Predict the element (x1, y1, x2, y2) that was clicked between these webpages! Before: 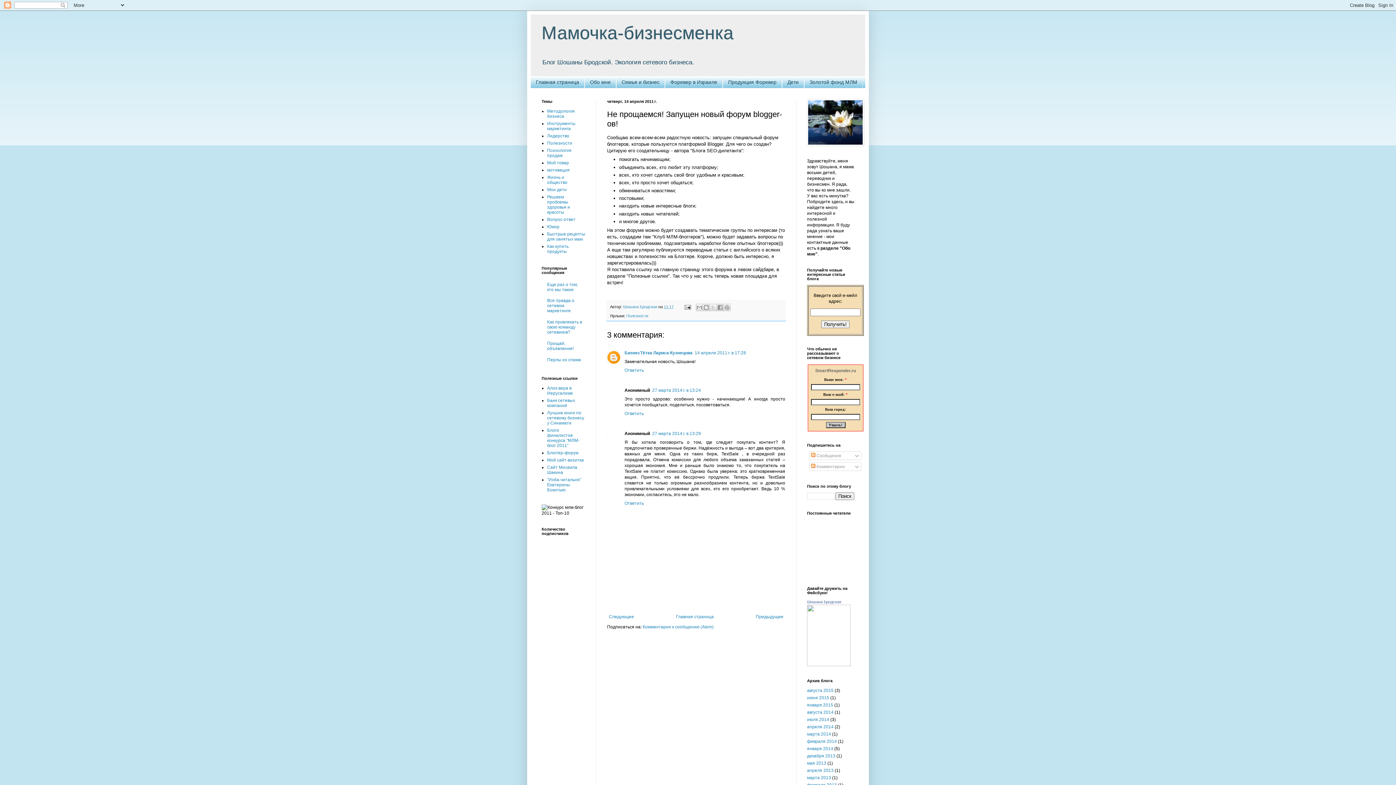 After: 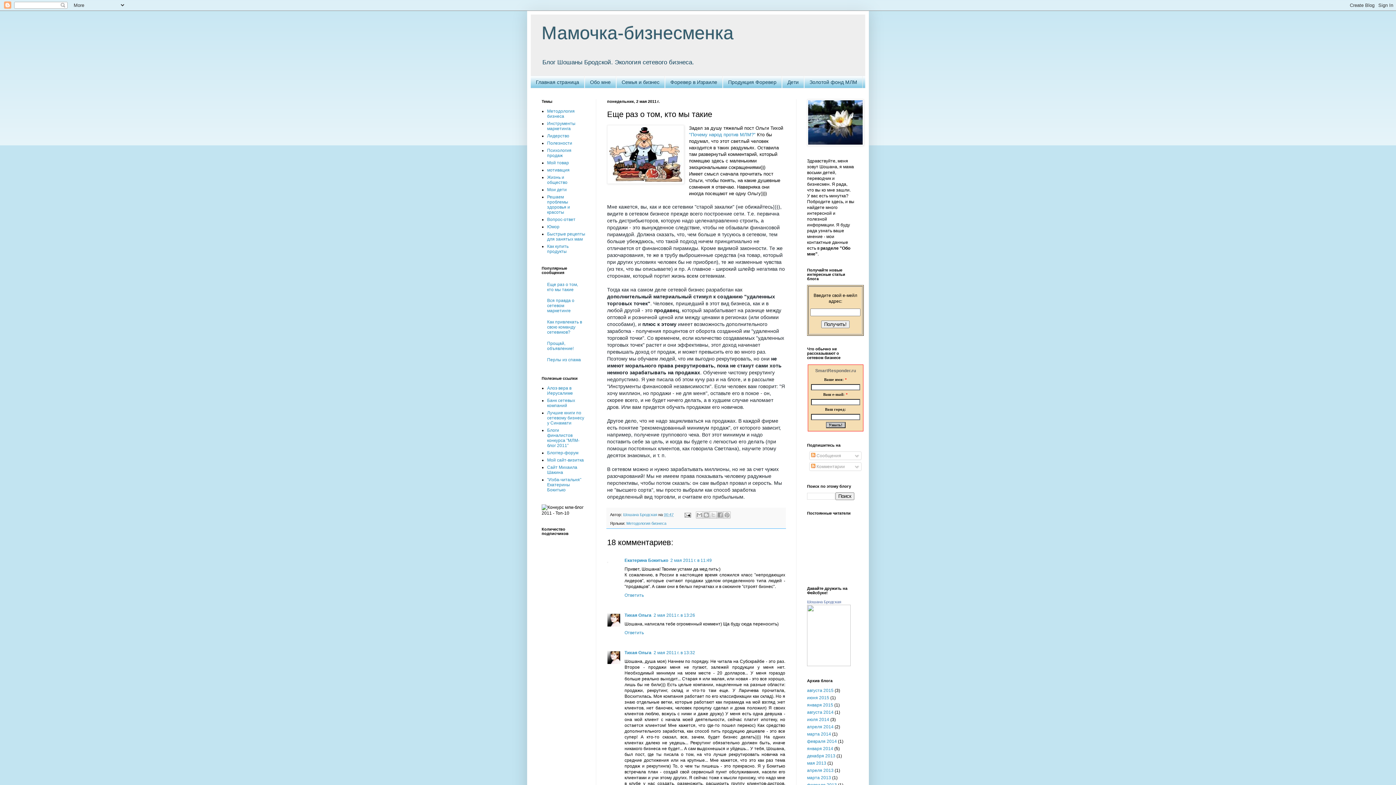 Action: bbox: (547, 282, 578, 292) label: Еще раз о том, кто мы такие